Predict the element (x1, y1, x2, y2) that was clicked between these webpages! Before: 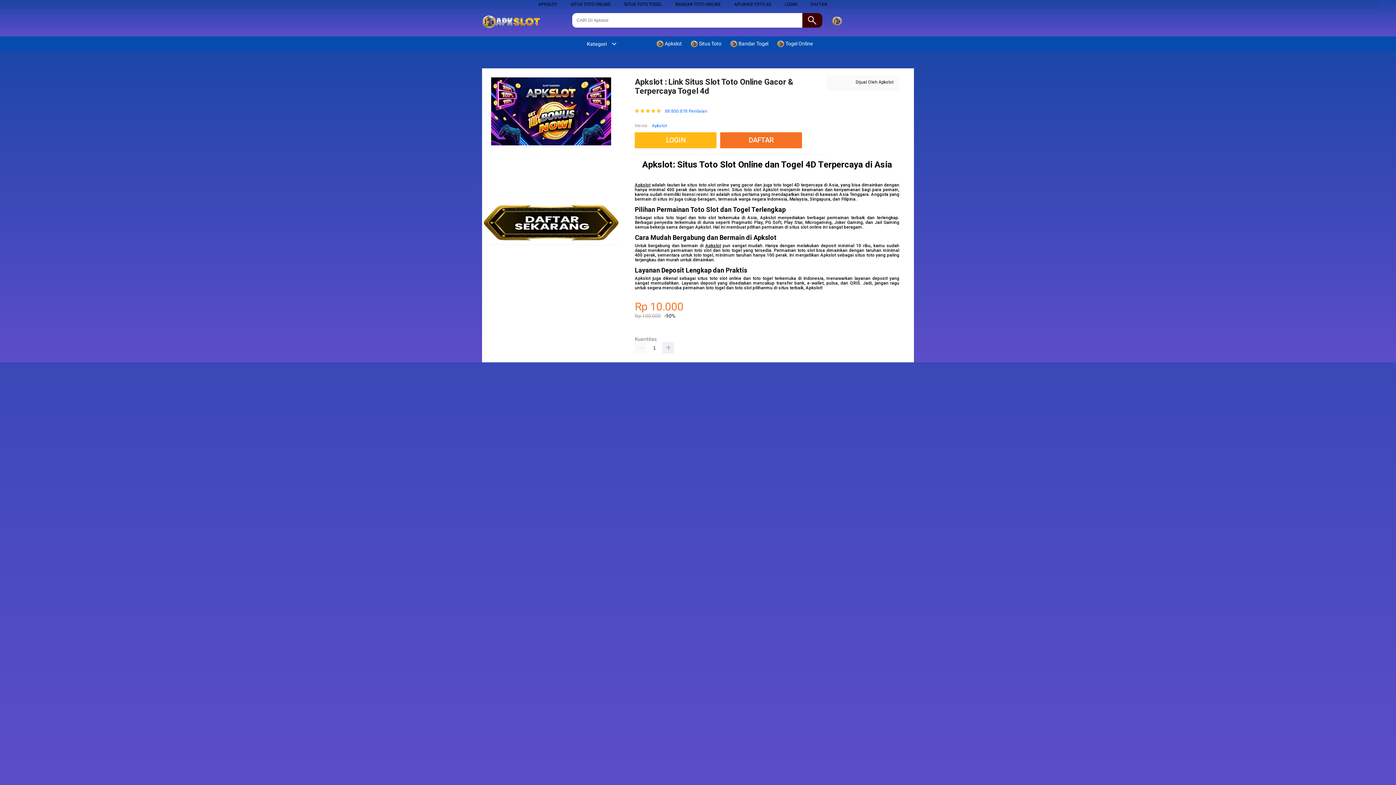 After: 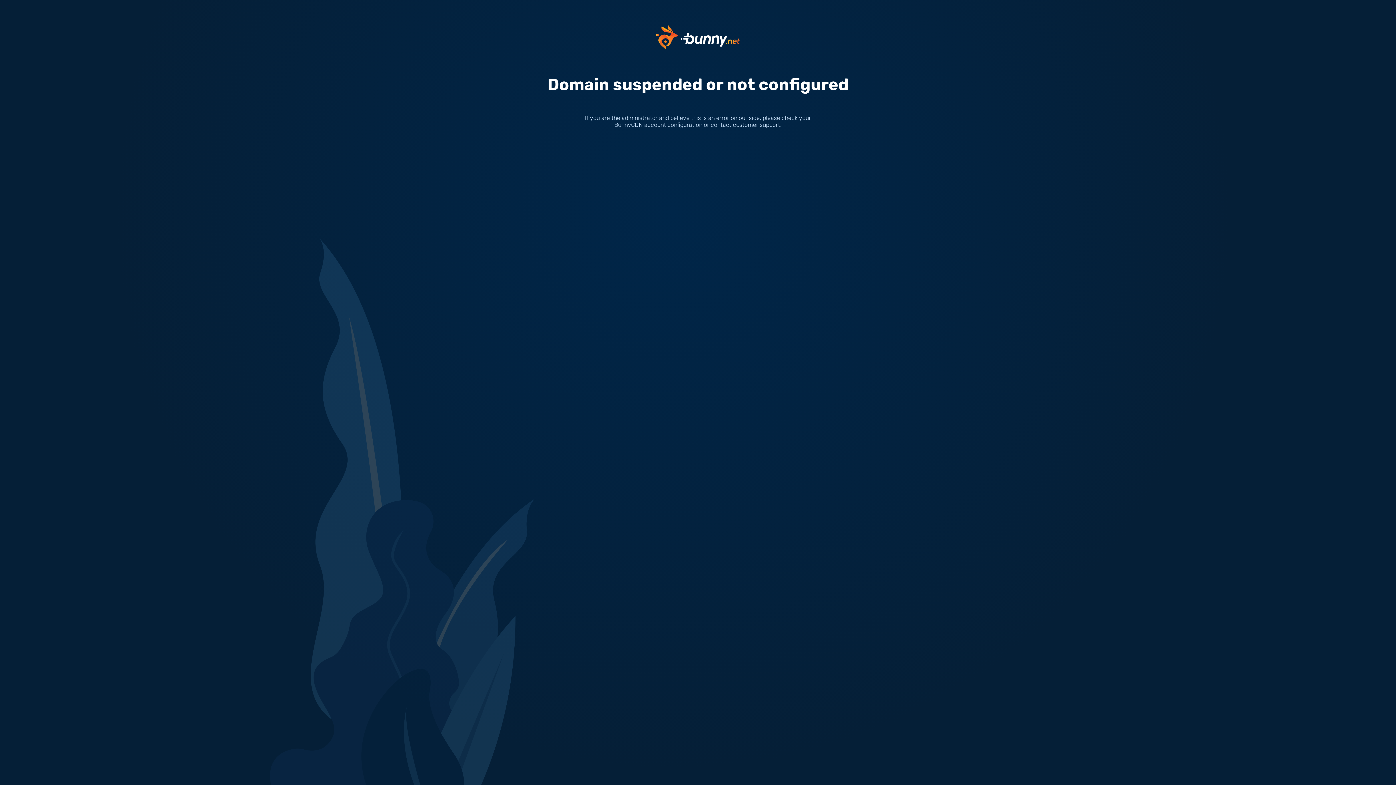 Action: bbox: (482, 240, 620, 245)